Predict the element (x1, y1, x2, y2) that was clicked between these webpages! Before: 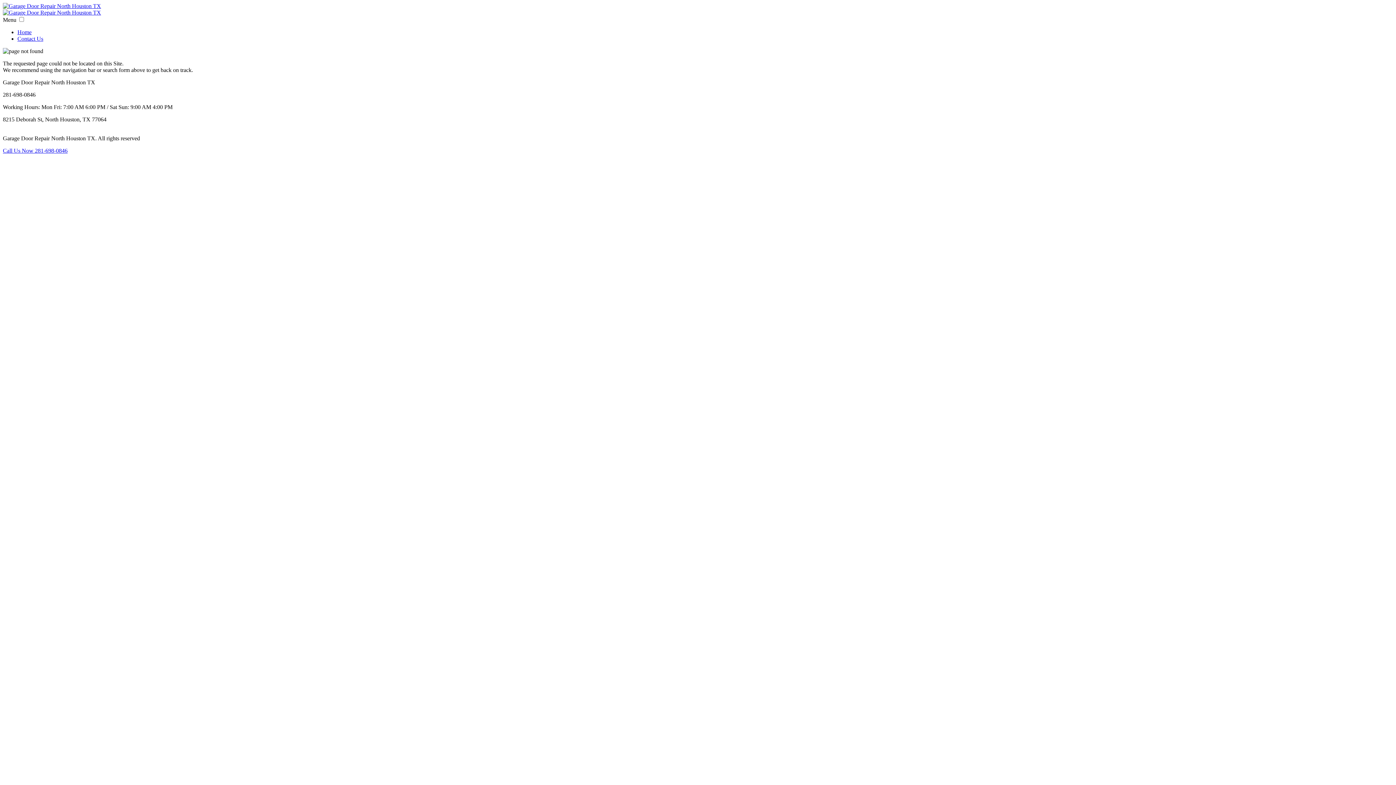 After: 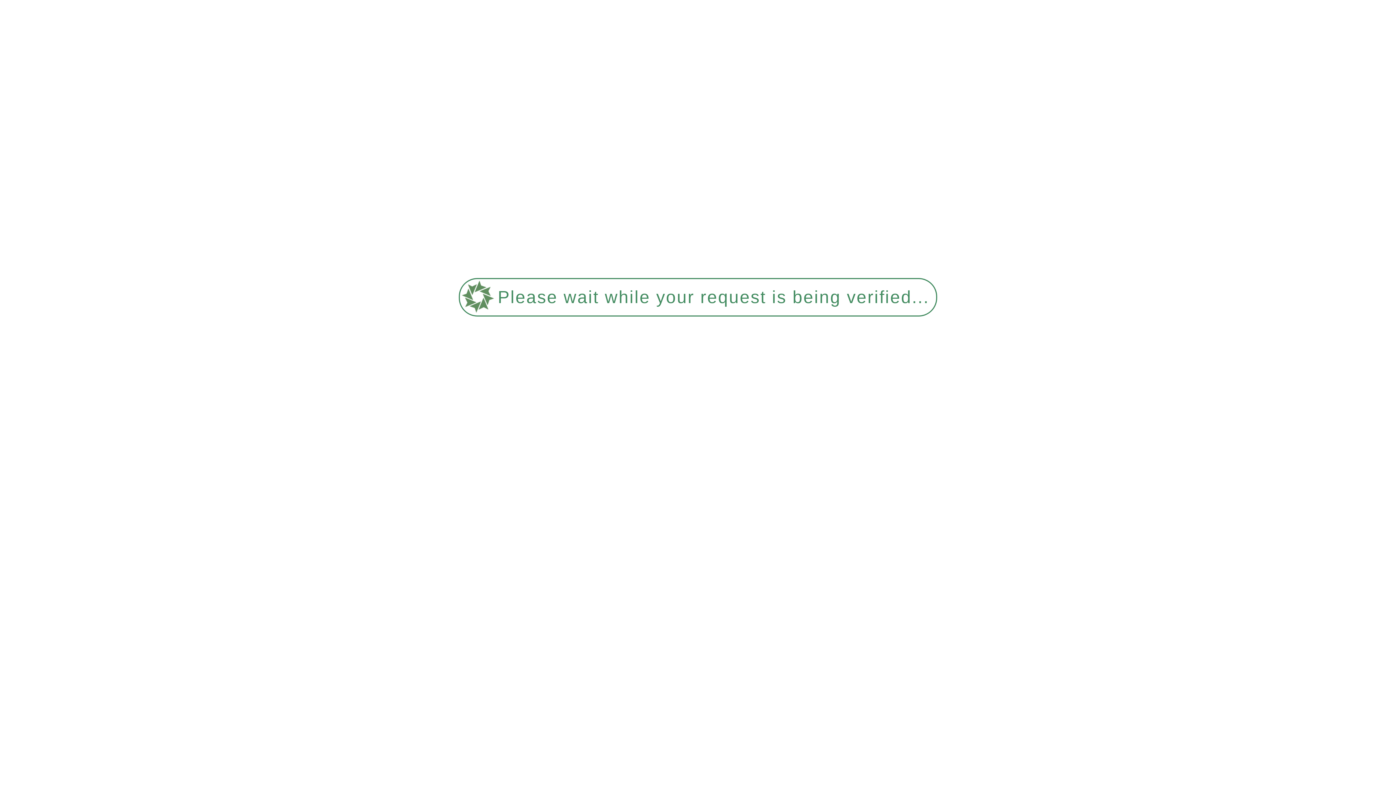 Action: bbox: (2, 2, 101, 9)